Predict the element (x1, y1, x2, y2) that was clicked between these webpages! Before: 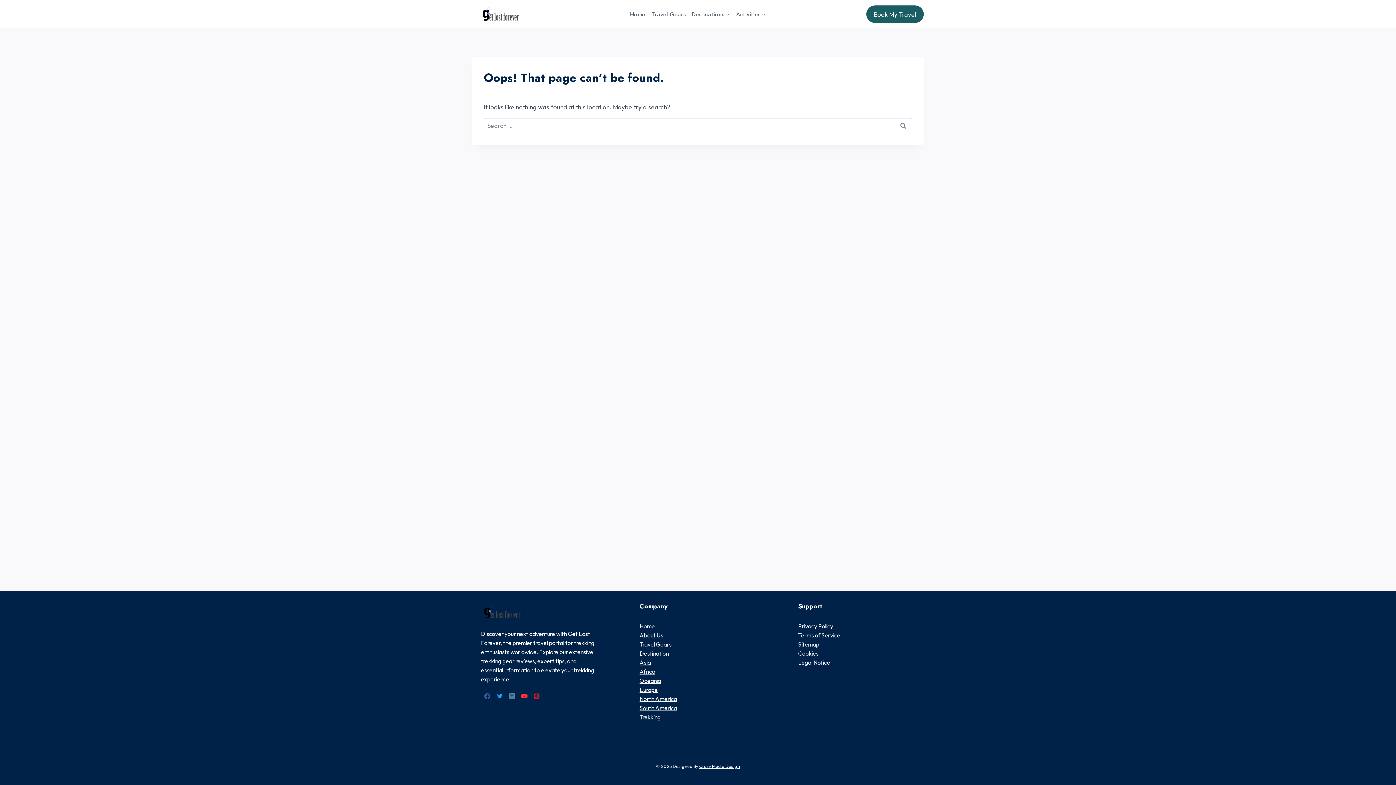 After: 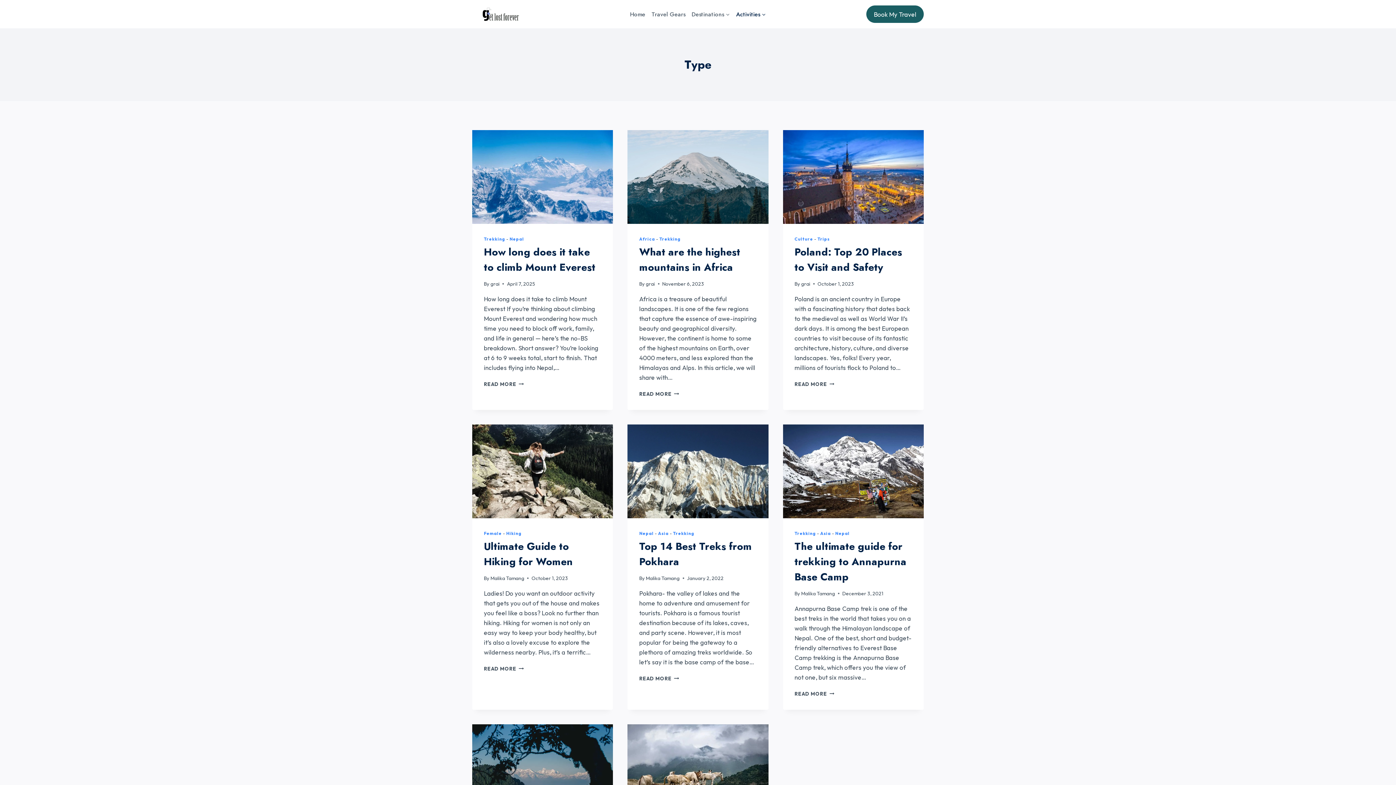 Action: bbox: (733, 6, 769, 22) label: Activities